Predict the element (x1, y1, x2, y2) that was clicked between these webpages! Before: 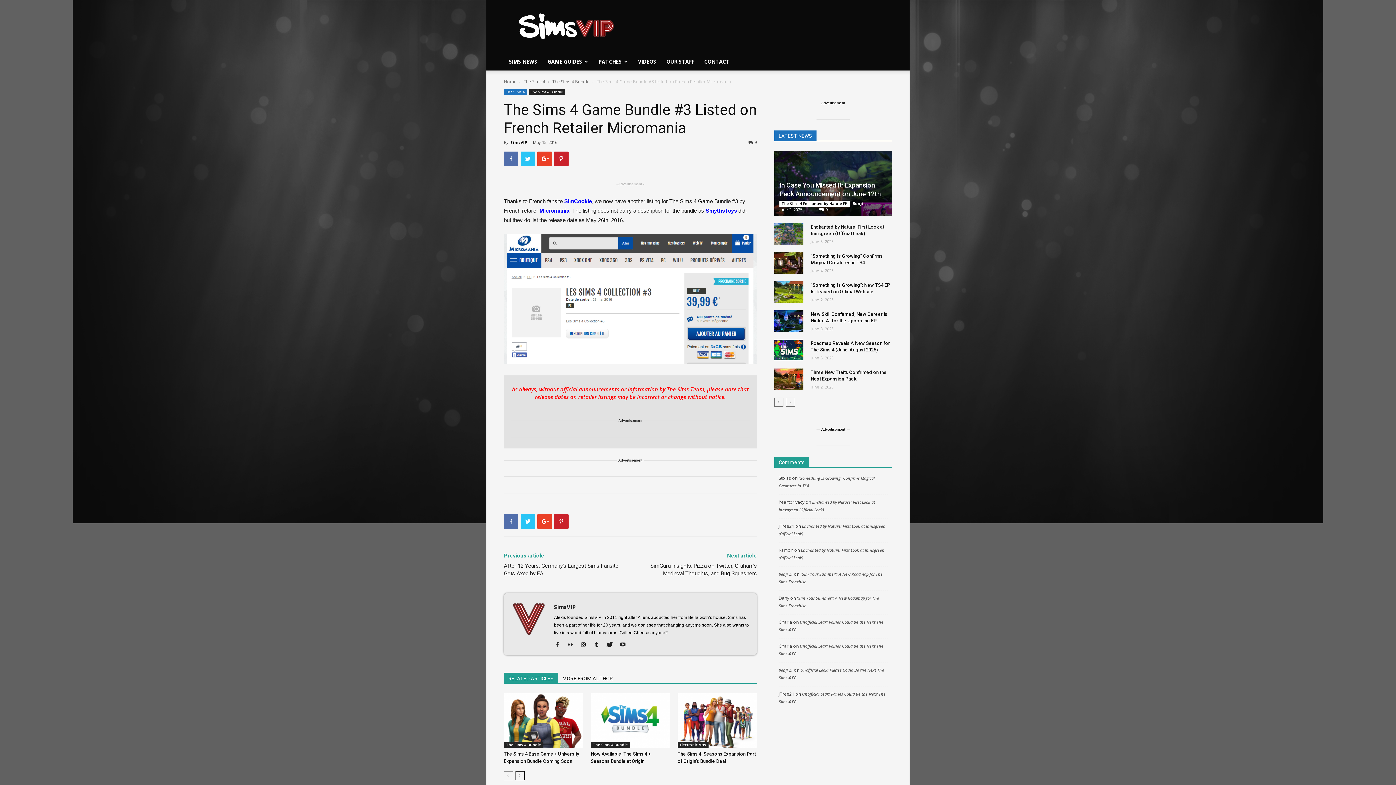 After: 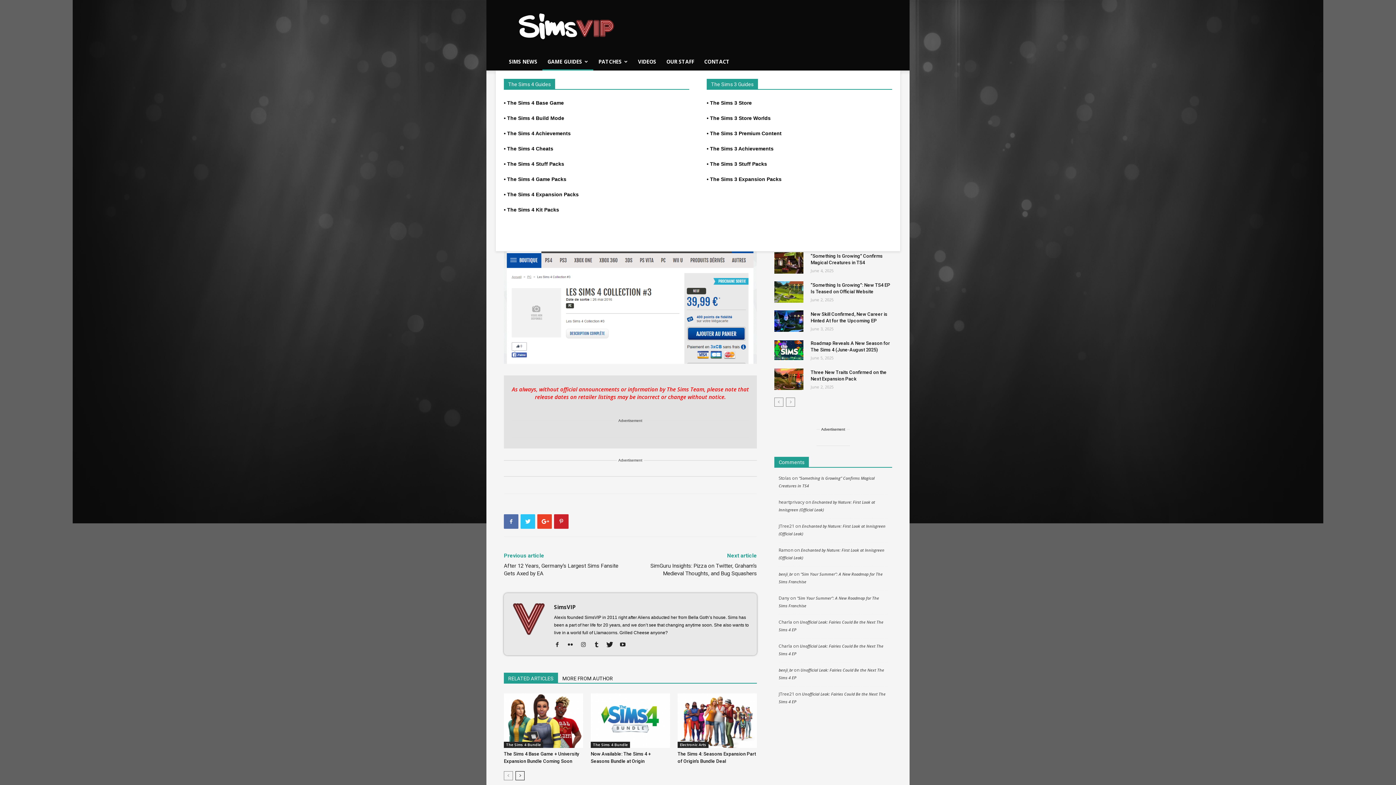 Action: label: GAME GUIDES bbox: (542, 53, 593, 70)